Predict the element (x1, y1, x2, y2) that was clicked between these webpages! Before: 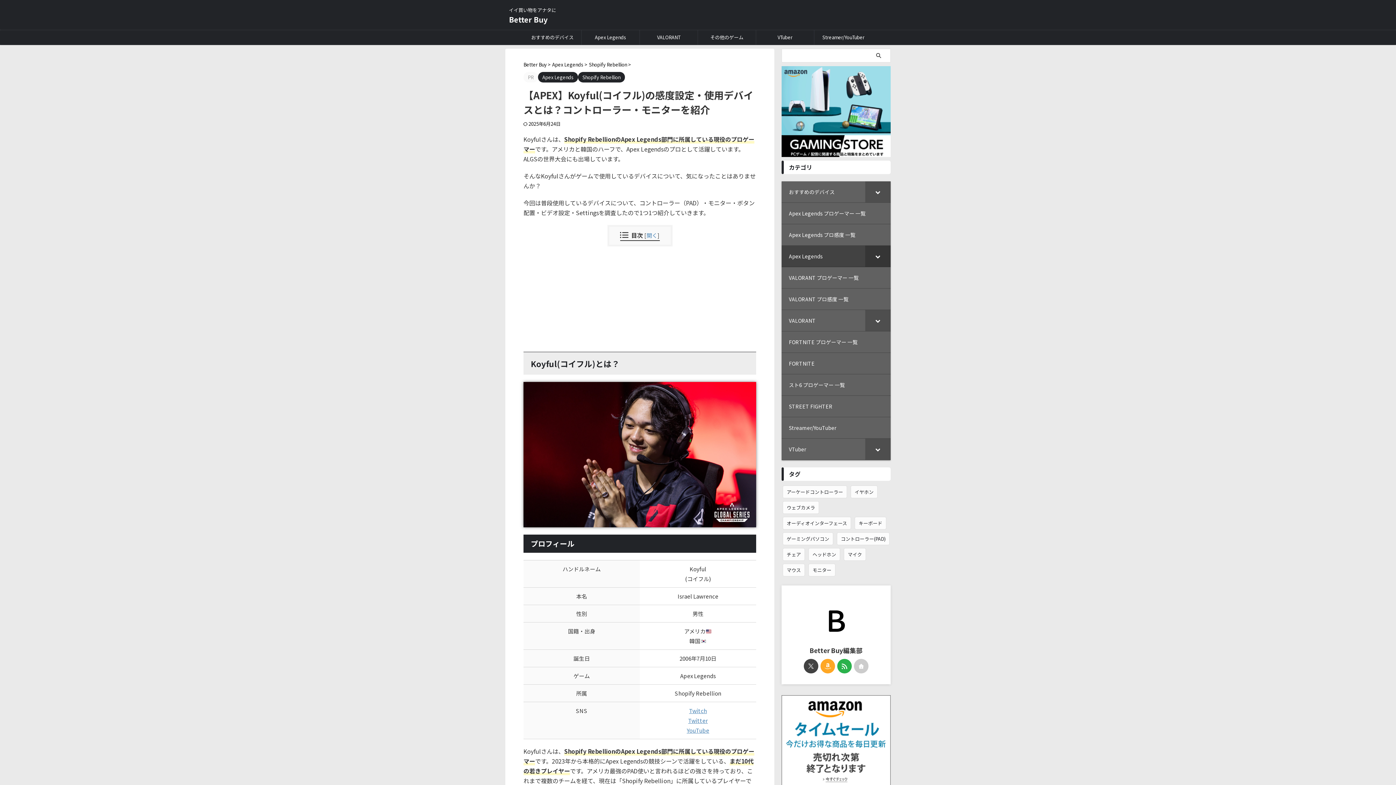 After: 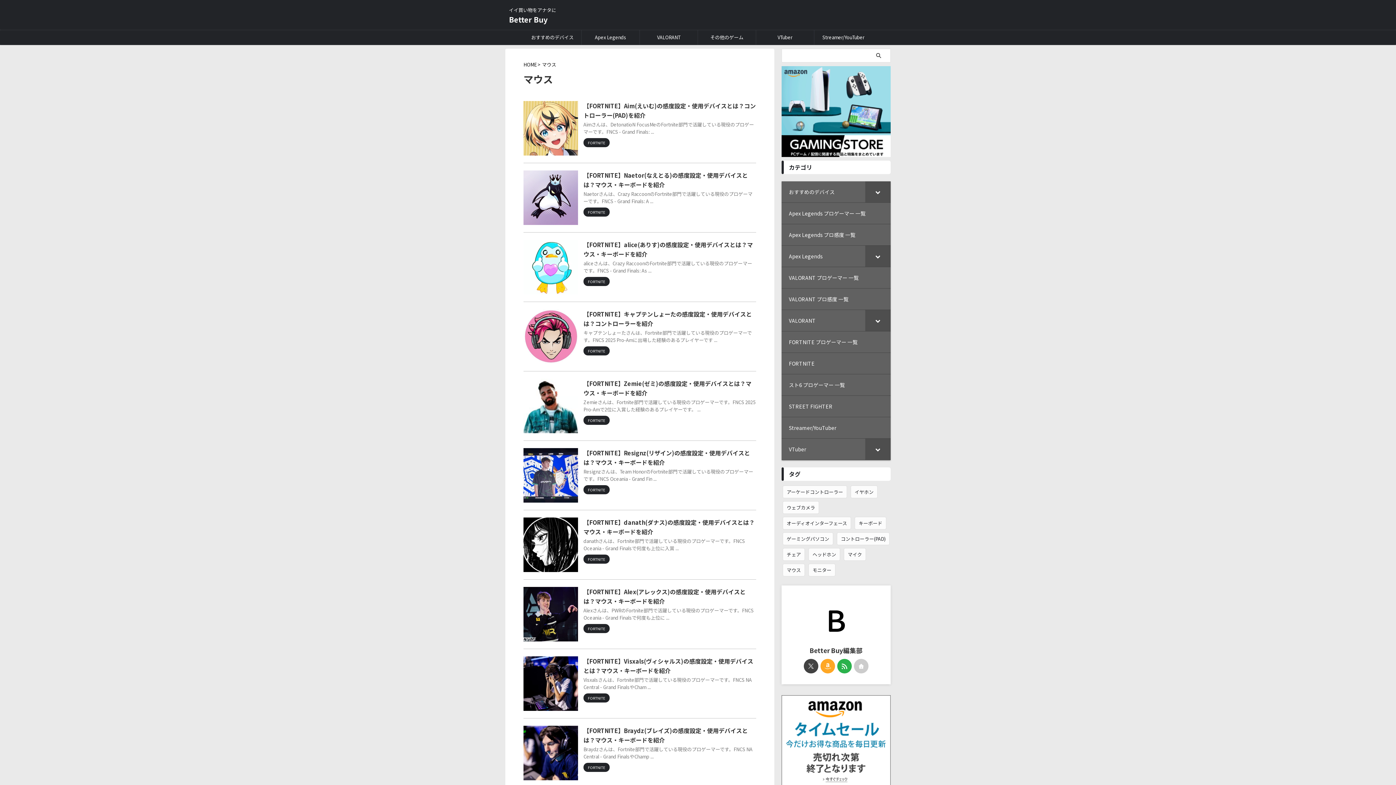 Action: bbox: (782, 564, 805, 576) label: マウス (769個の項目)